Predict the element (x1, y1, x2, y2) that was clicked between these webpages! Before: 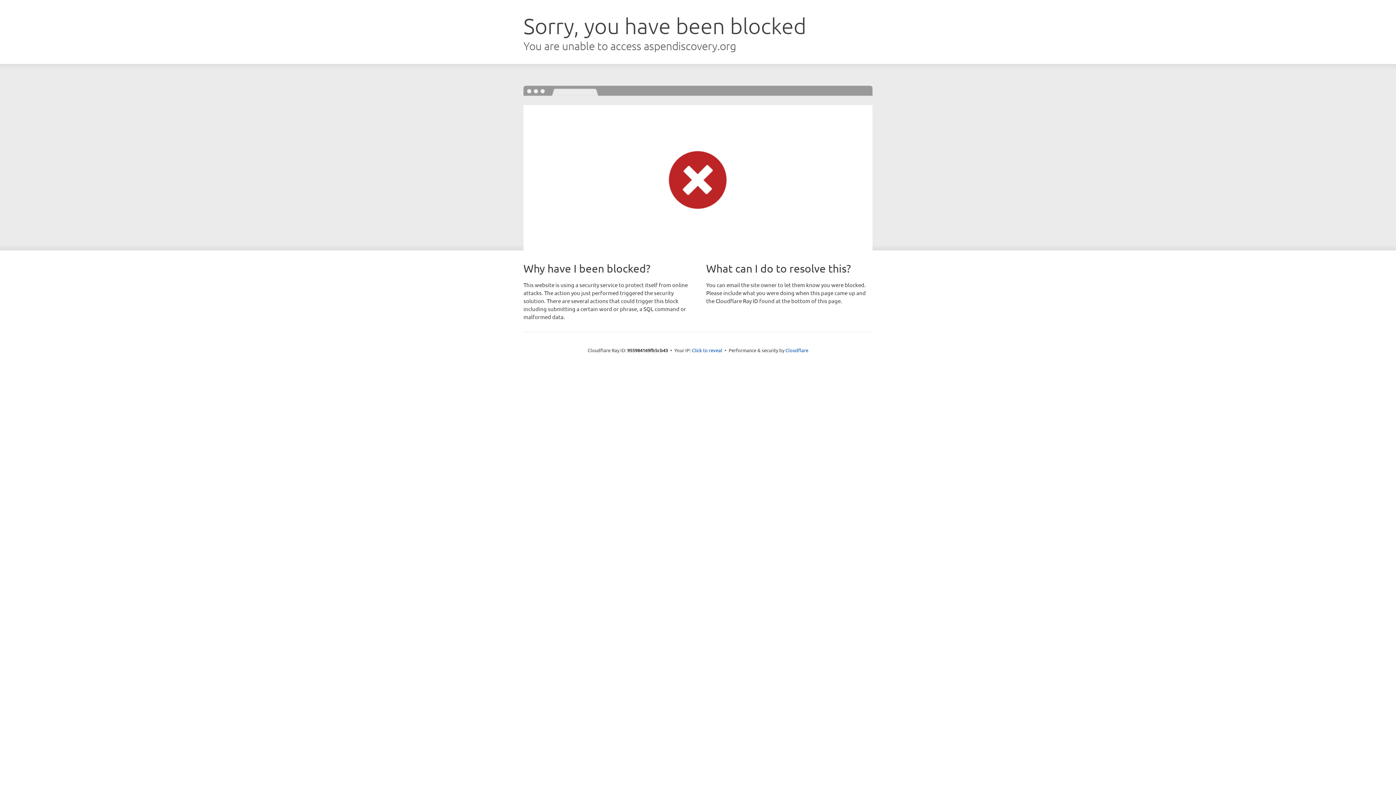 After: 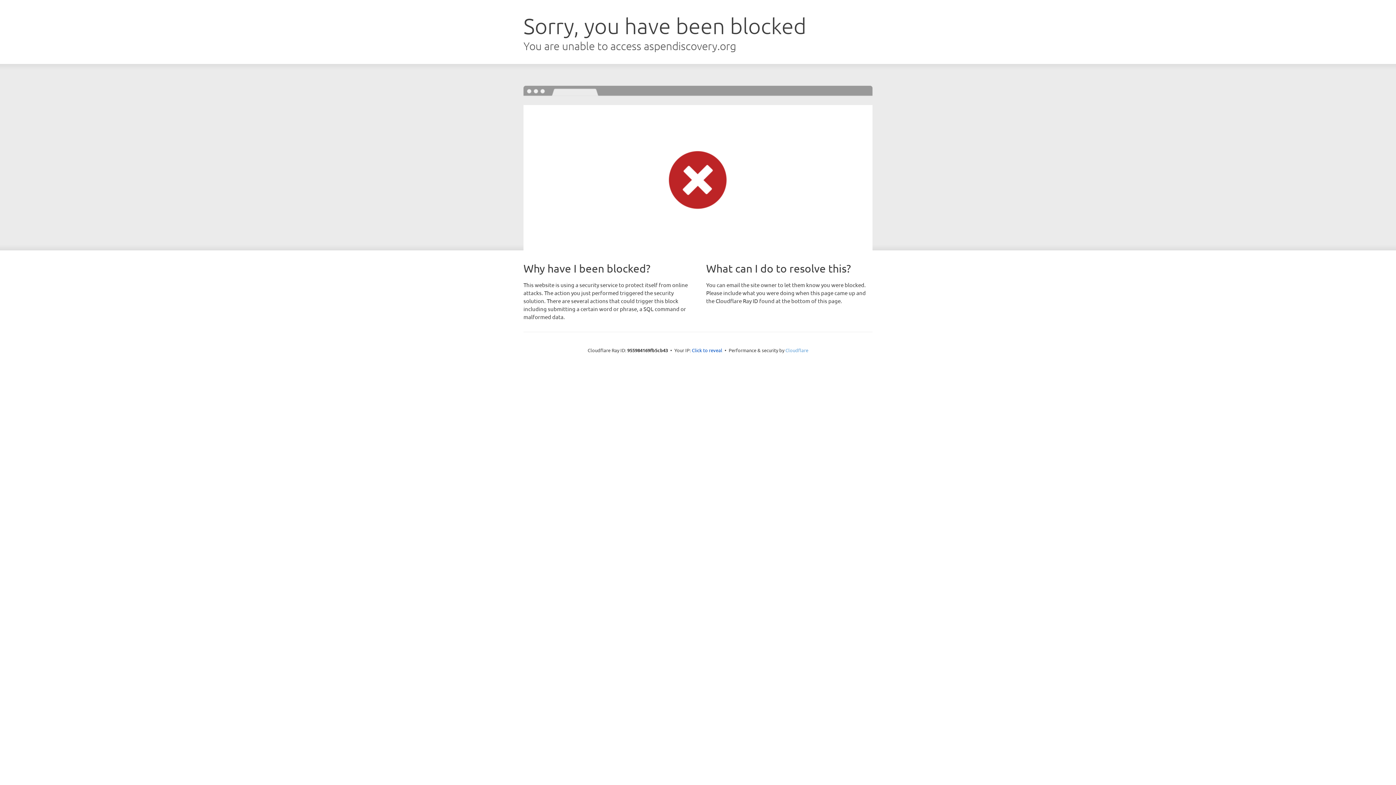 Action: label: Cloudflare bbox: (785, 347, 808, 353)